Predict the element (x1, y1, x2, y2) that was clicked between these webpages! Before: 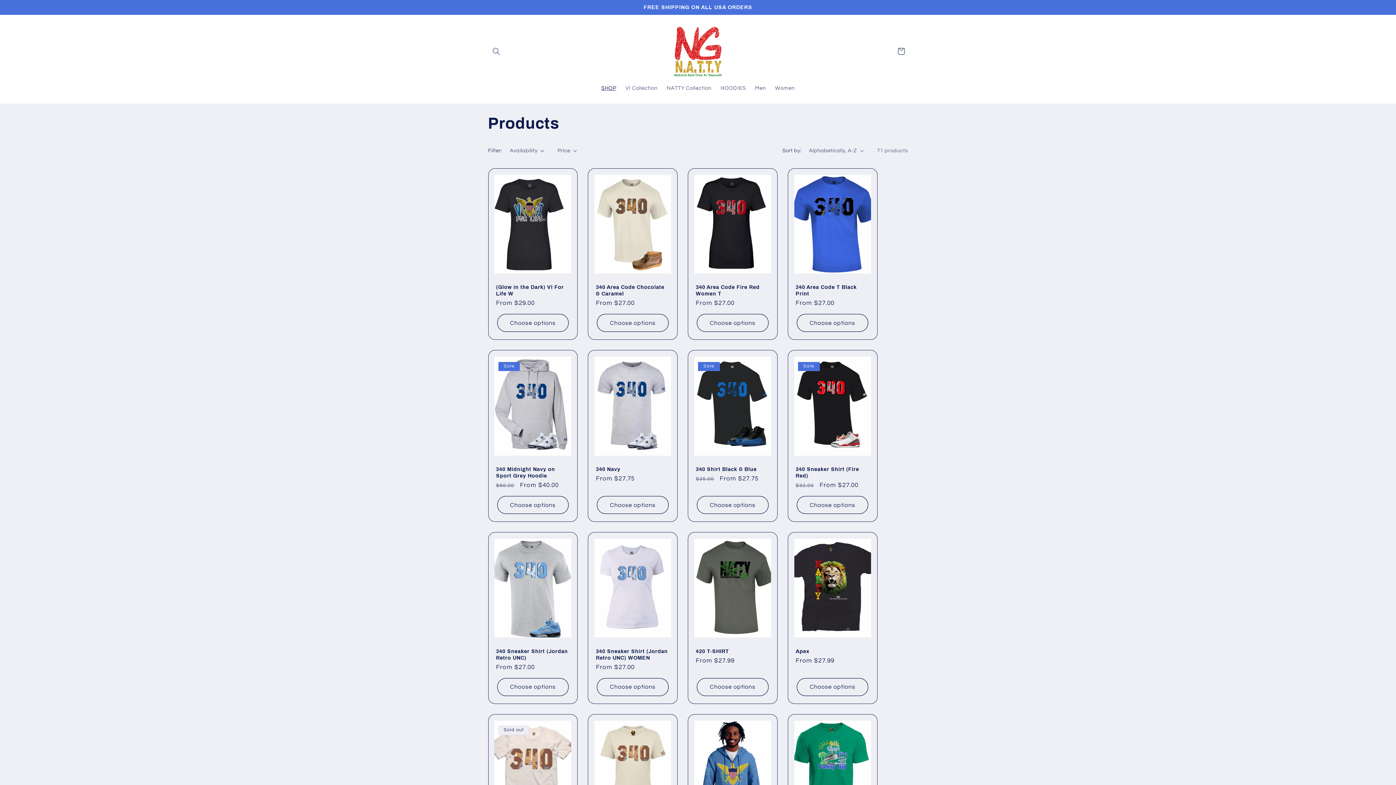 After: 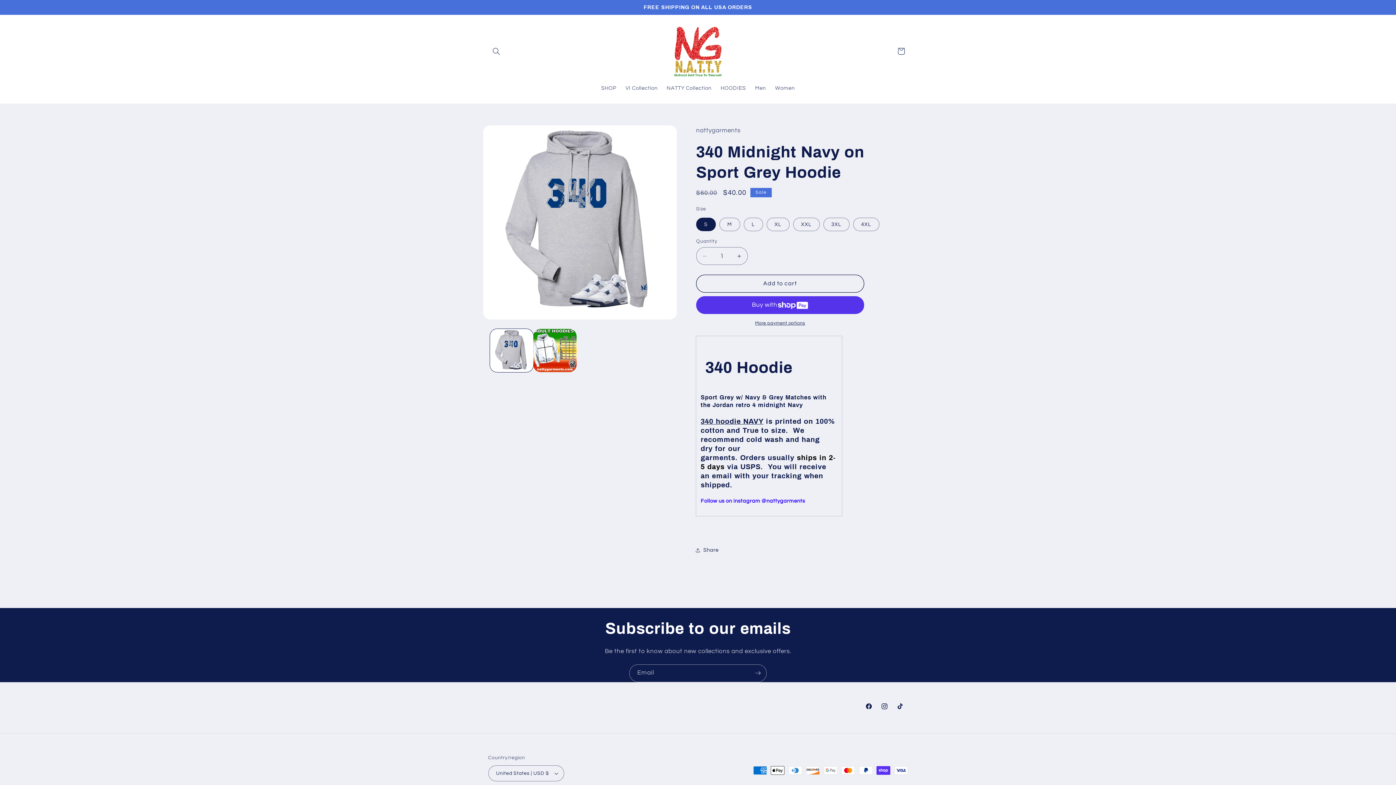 Action: label: 340 Midnight Navy on Sport Grey Hoodie bbox: (496, 466, 569, 479)